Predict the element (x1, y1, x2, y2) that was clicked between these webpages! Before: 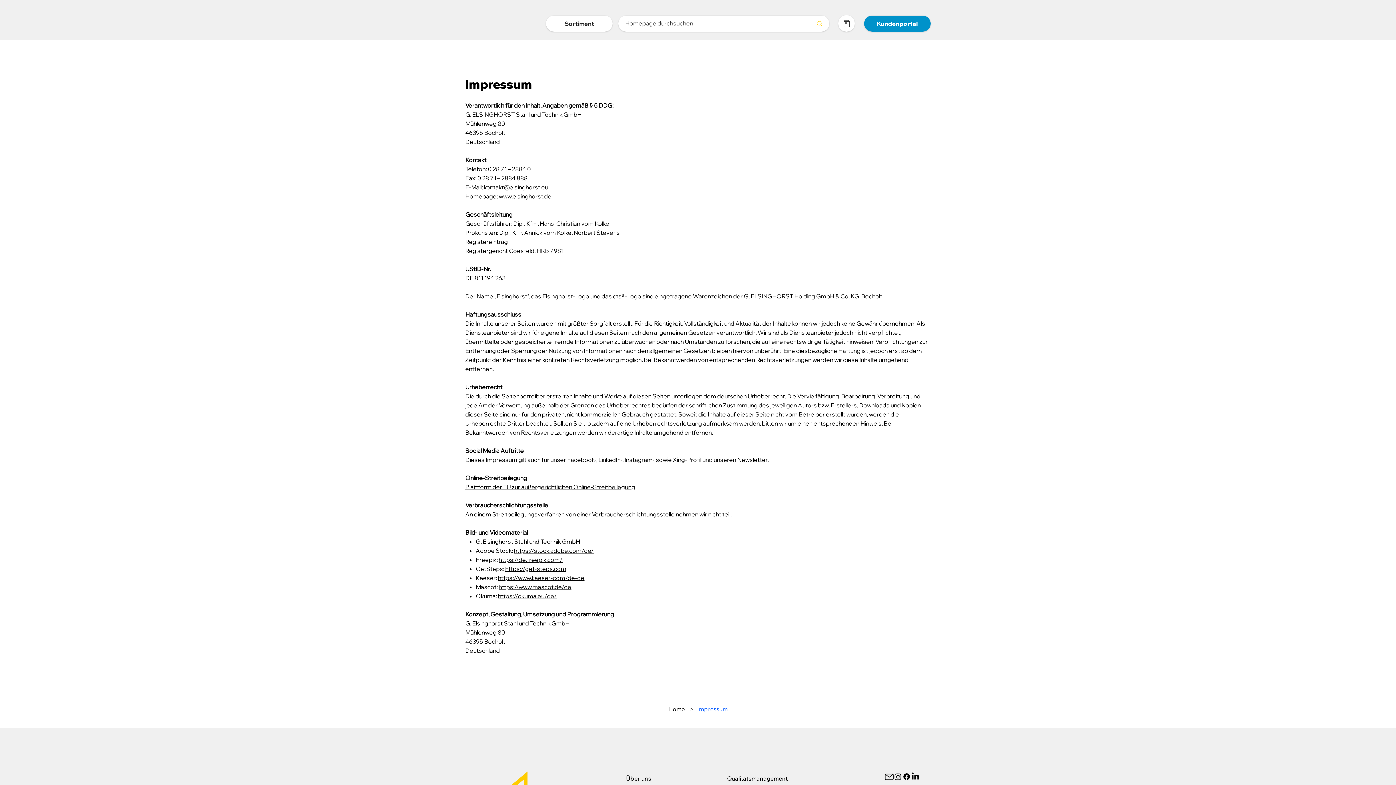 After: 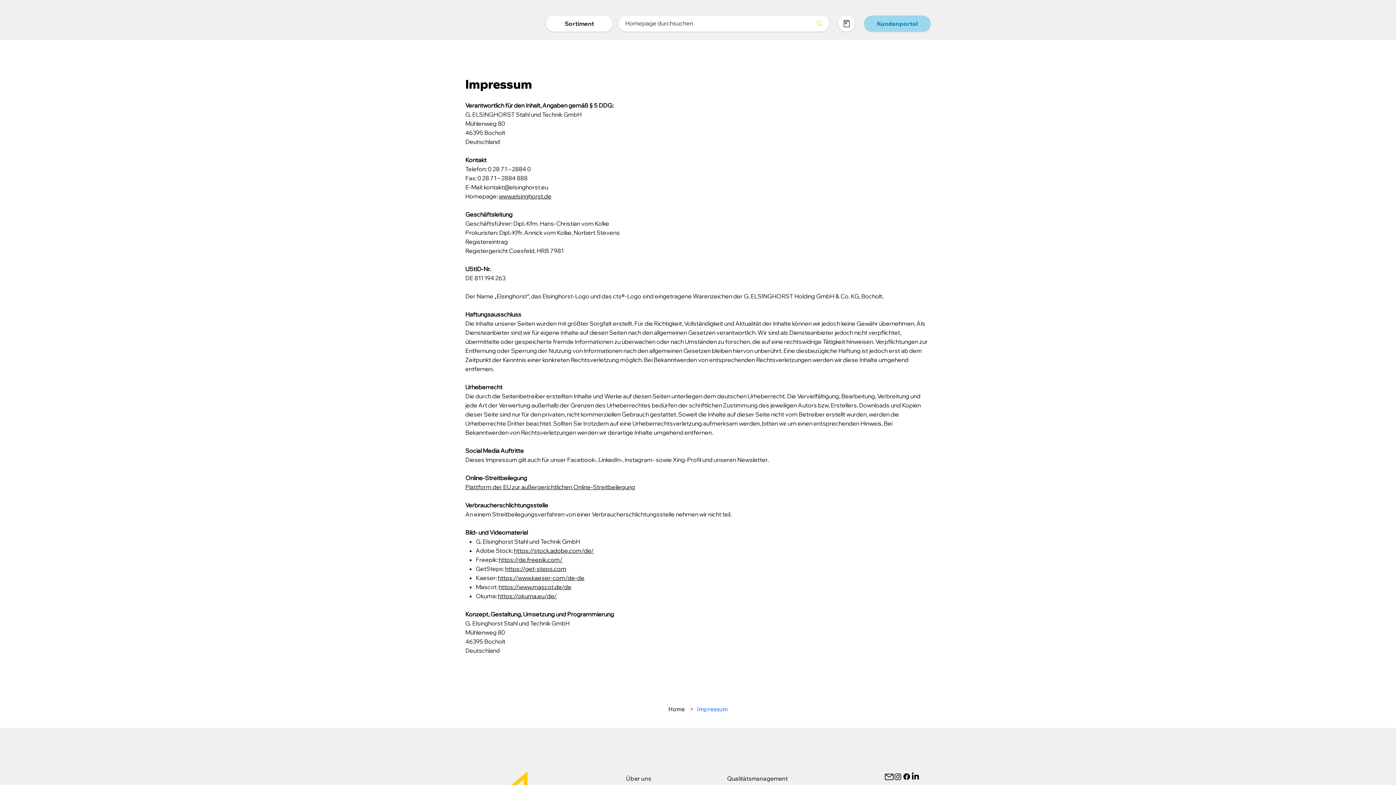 Action: label: Kundenportal bbox: (864, 15, 930, 31)